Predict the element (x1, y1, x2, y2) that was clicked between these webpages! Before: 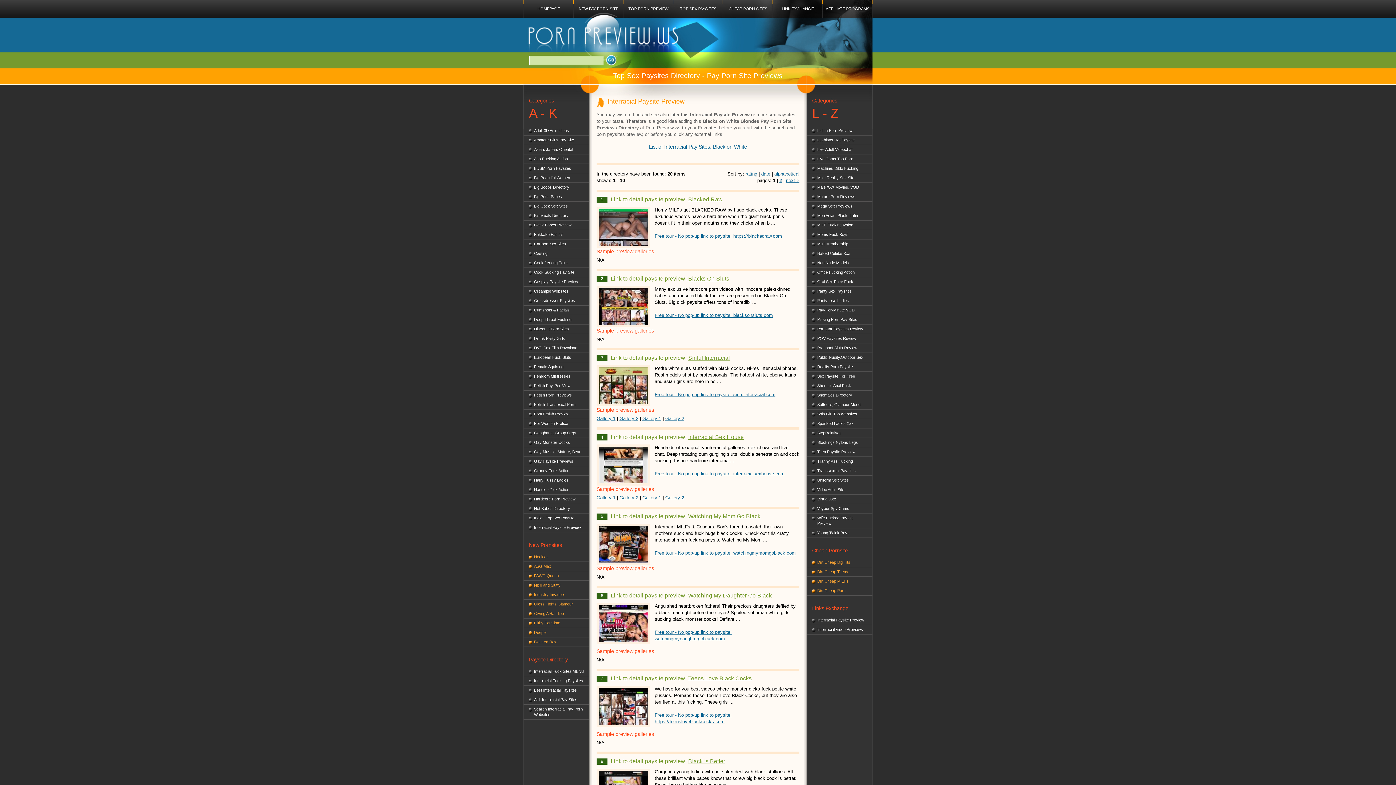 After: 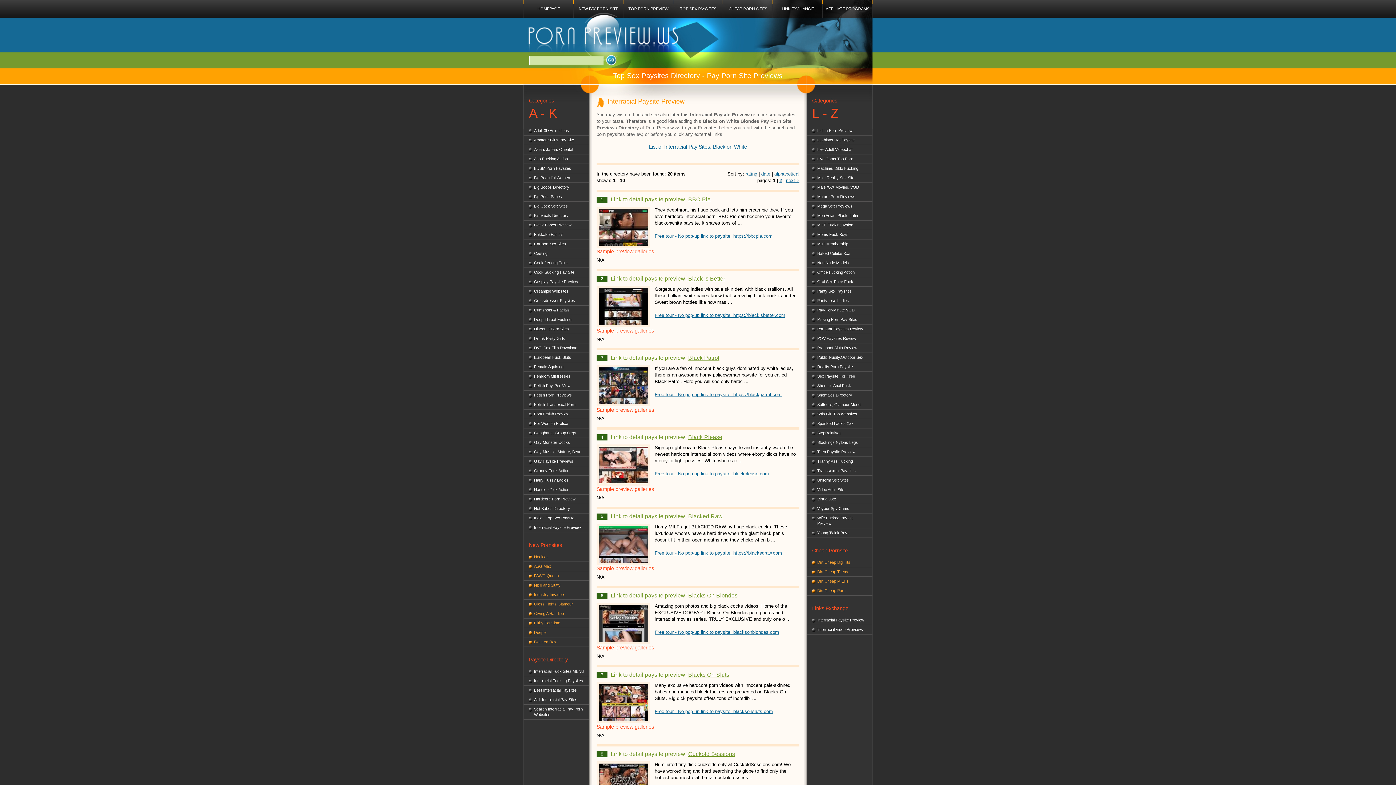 Action: bbox: (774, 171, 799, 176) label: alphabetical